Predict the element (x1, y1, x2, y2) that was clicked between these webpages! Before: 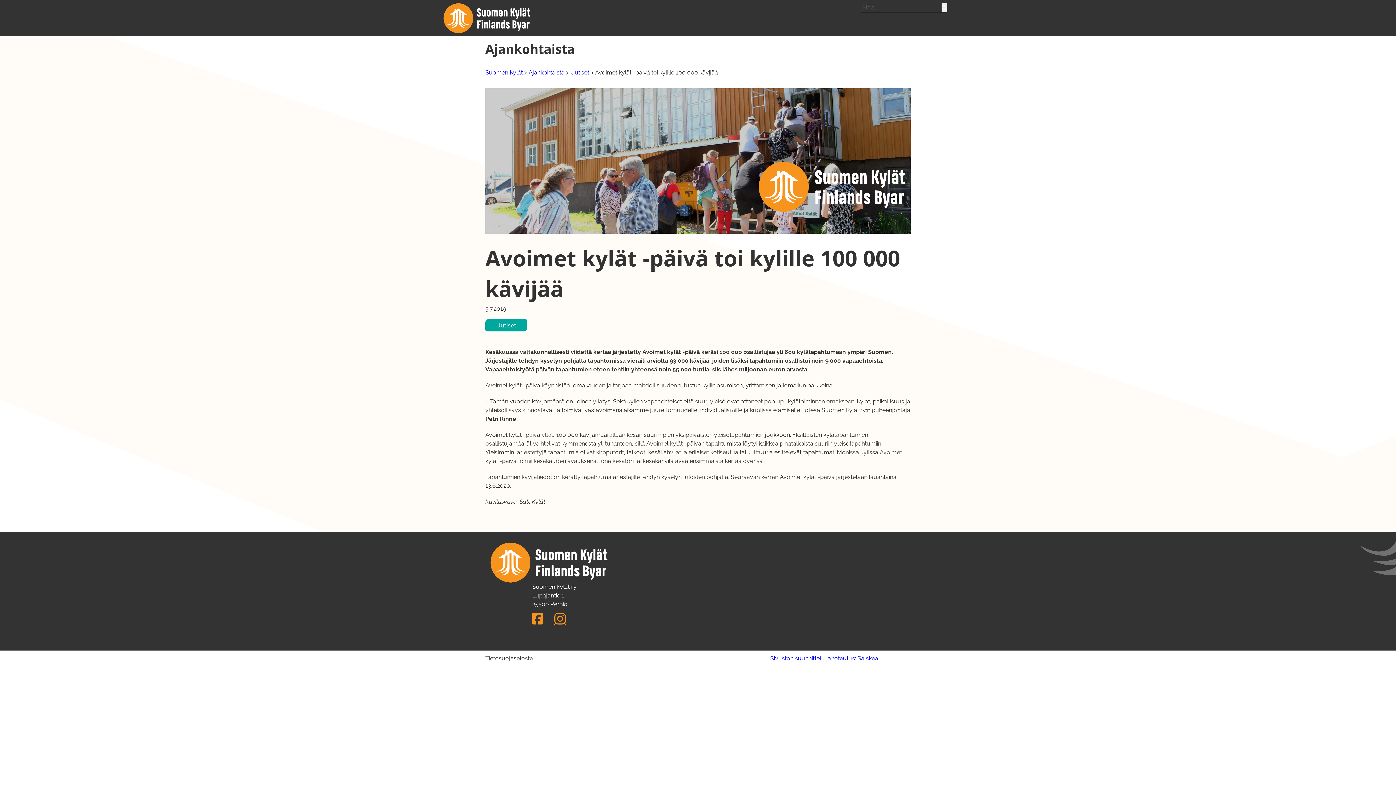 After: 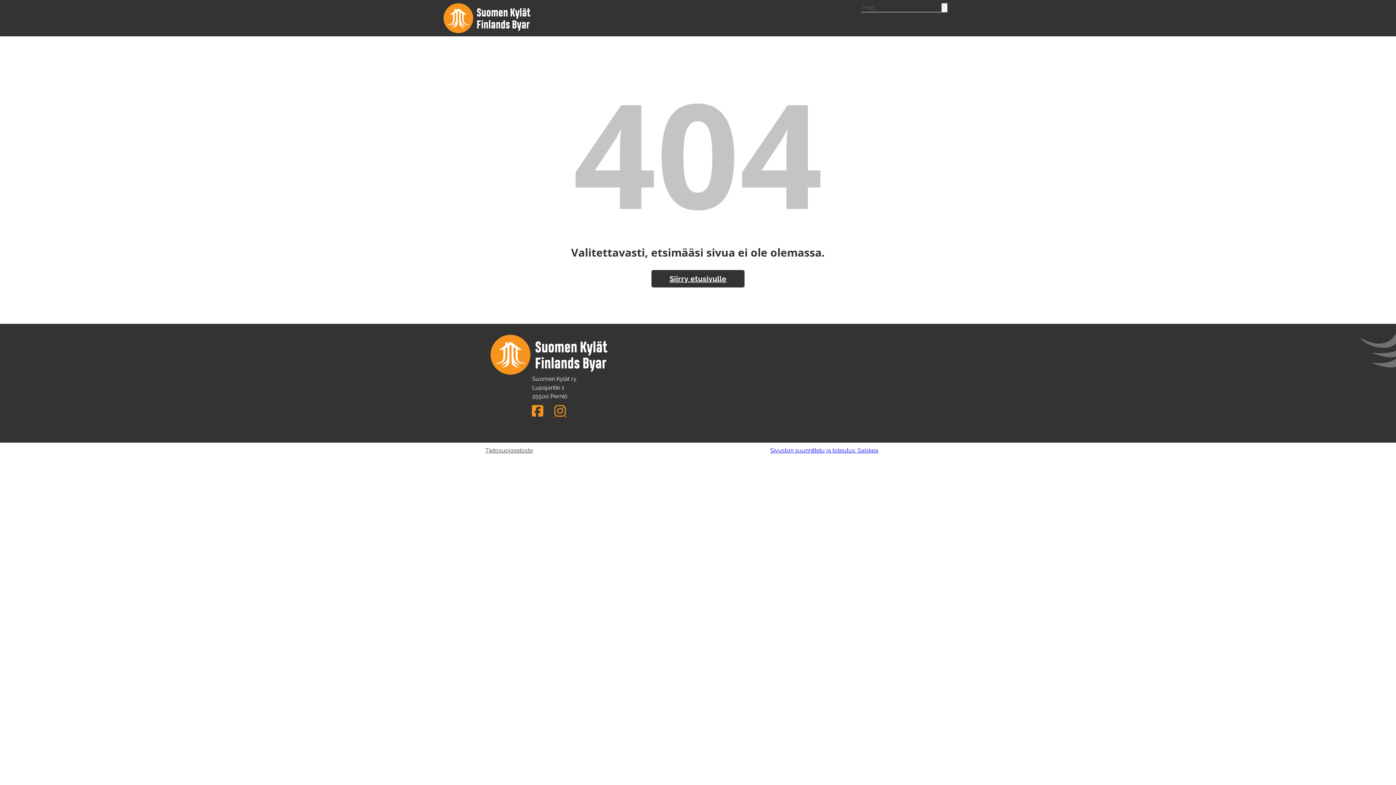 Action: bbox: (443, 3, 530, 33)